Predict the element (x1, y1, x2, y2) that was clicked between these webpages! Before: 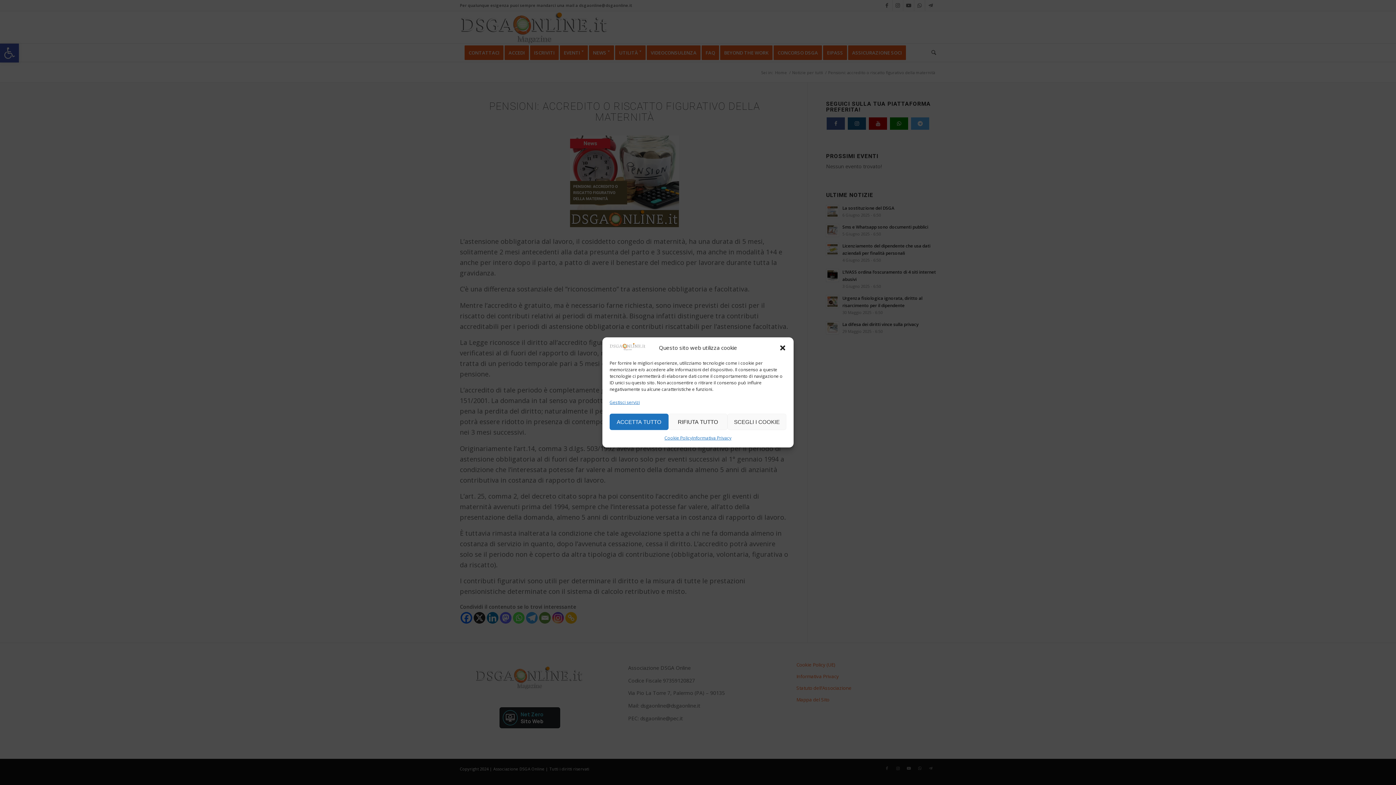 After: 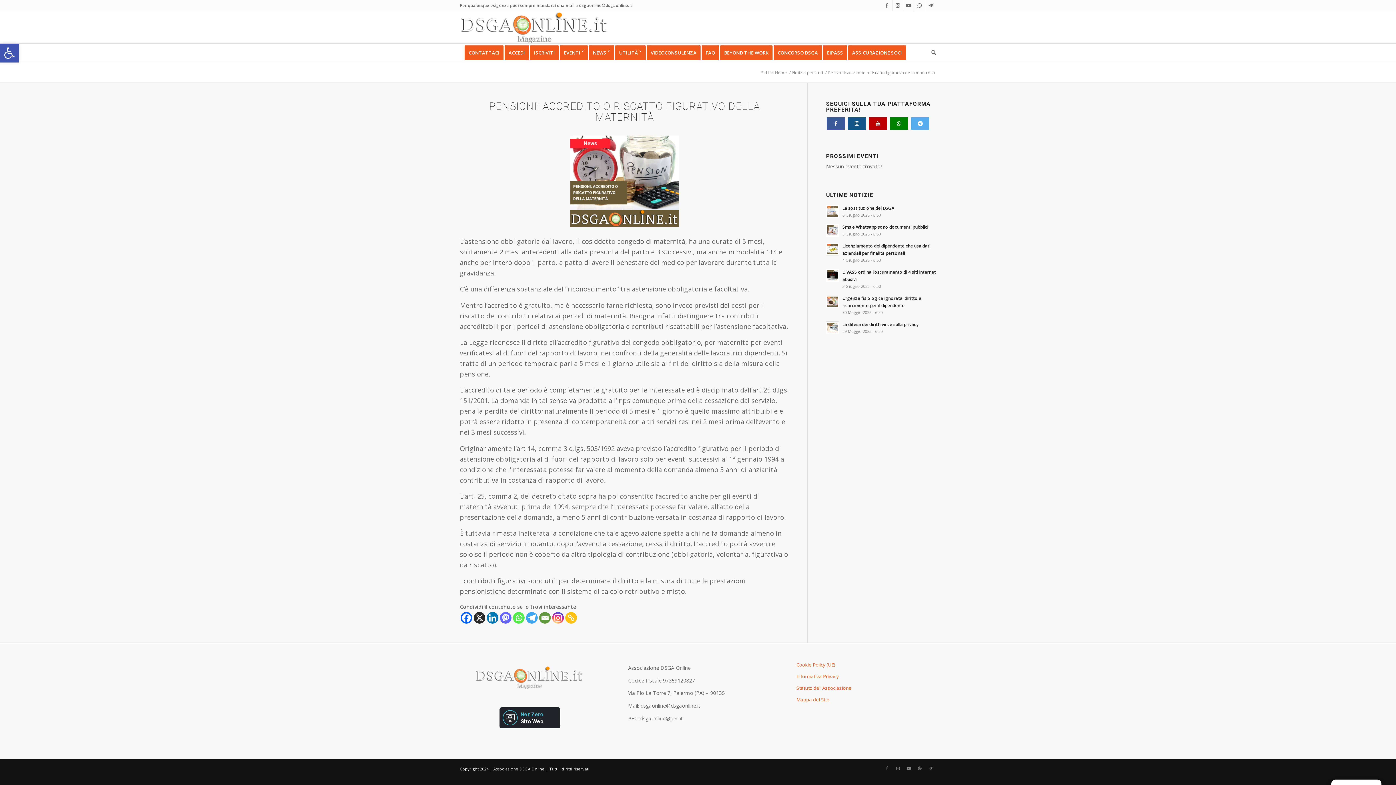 Action: bbox: (609, 414, 668, 430) label: ACCETTA TUTTO